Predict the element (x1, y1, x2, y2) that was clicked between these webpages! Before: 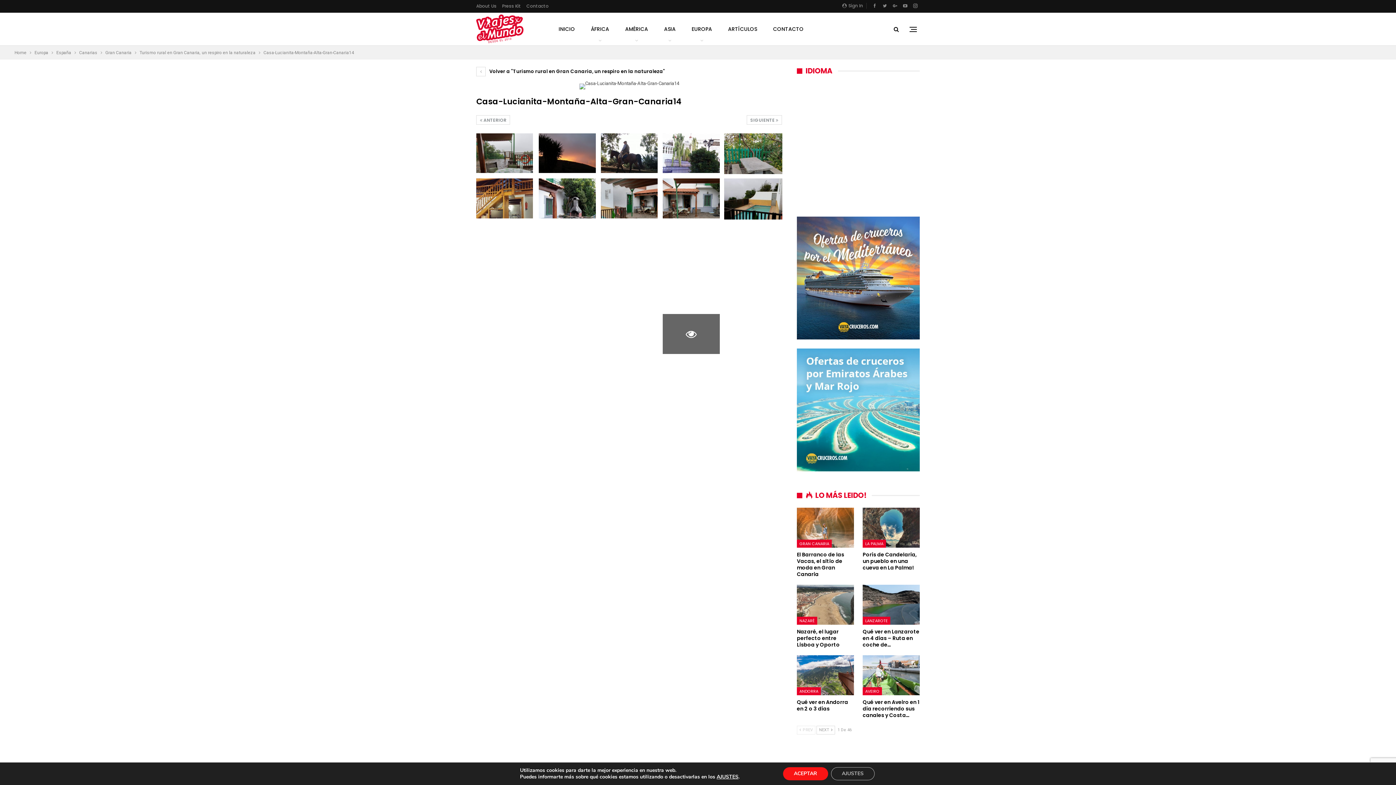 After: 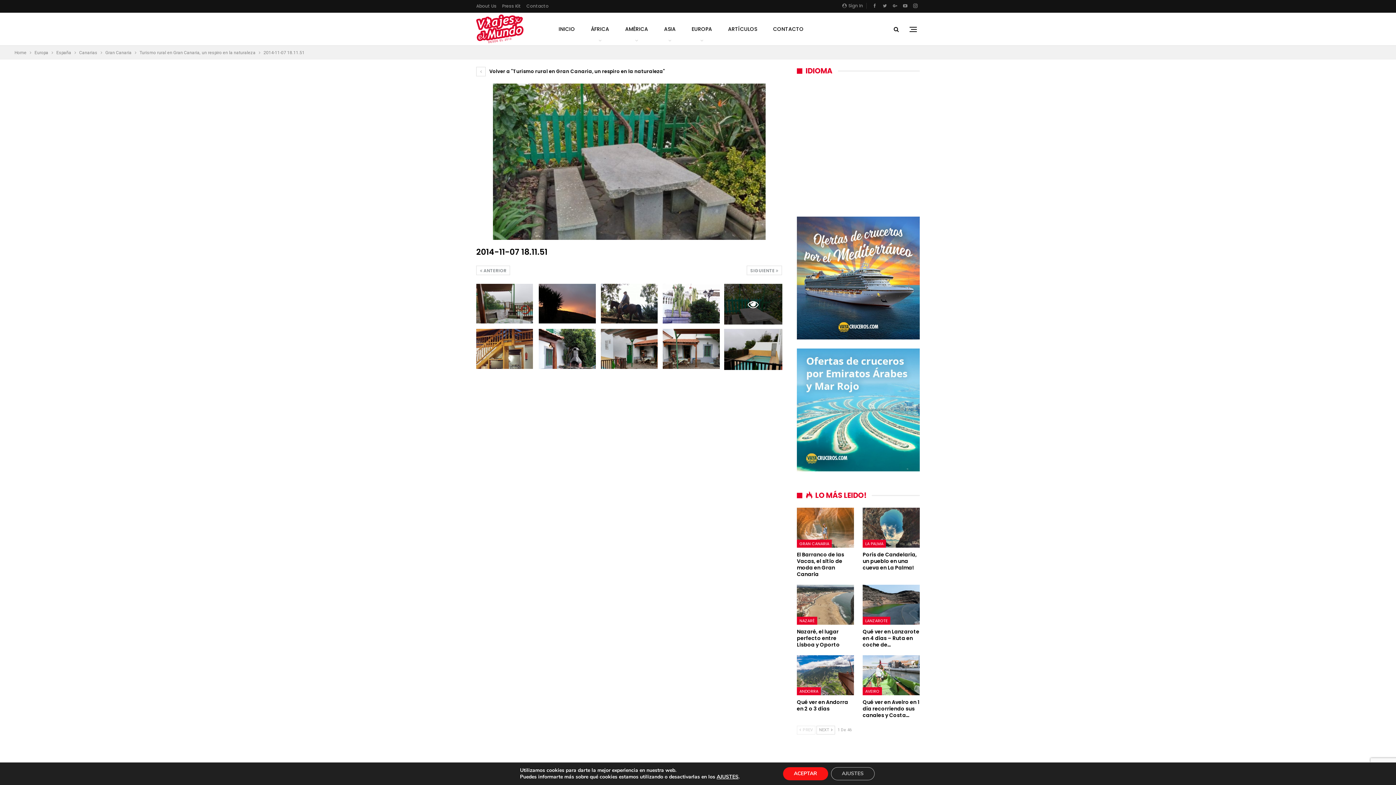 Action: bbox: (724, 133, 782, 174)